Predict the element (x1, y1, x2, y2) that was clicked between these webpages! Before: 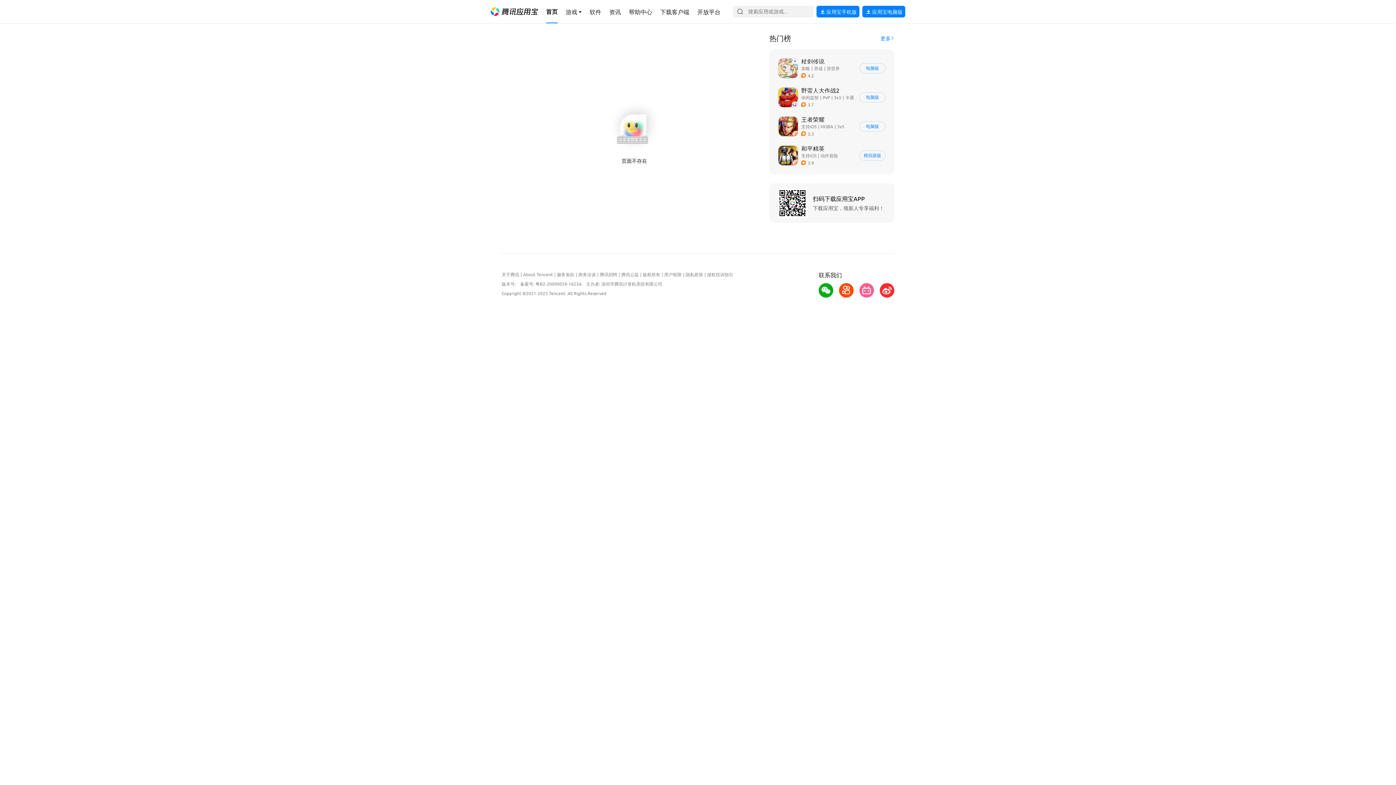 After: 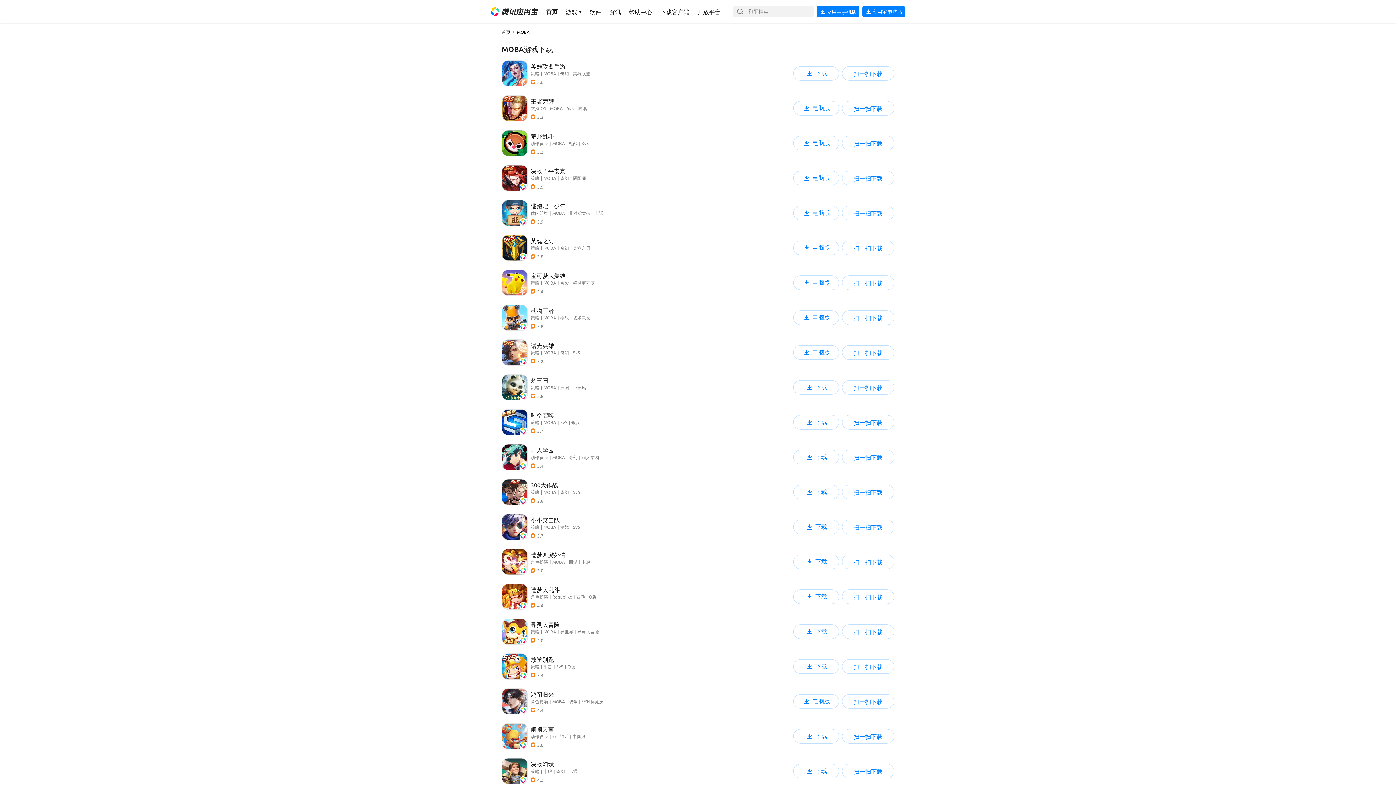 Action: label: 导航链接 bbox: (820, 123, 833, 129)